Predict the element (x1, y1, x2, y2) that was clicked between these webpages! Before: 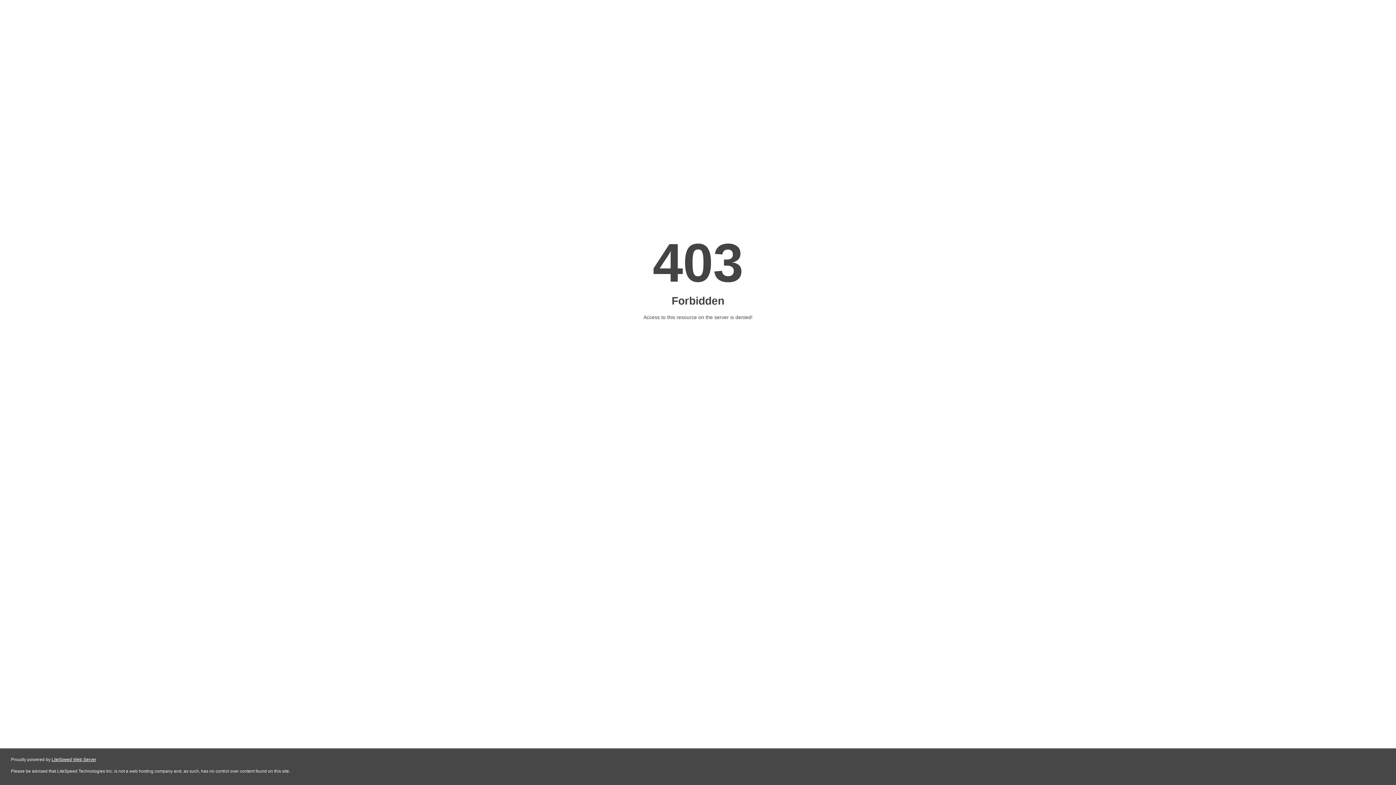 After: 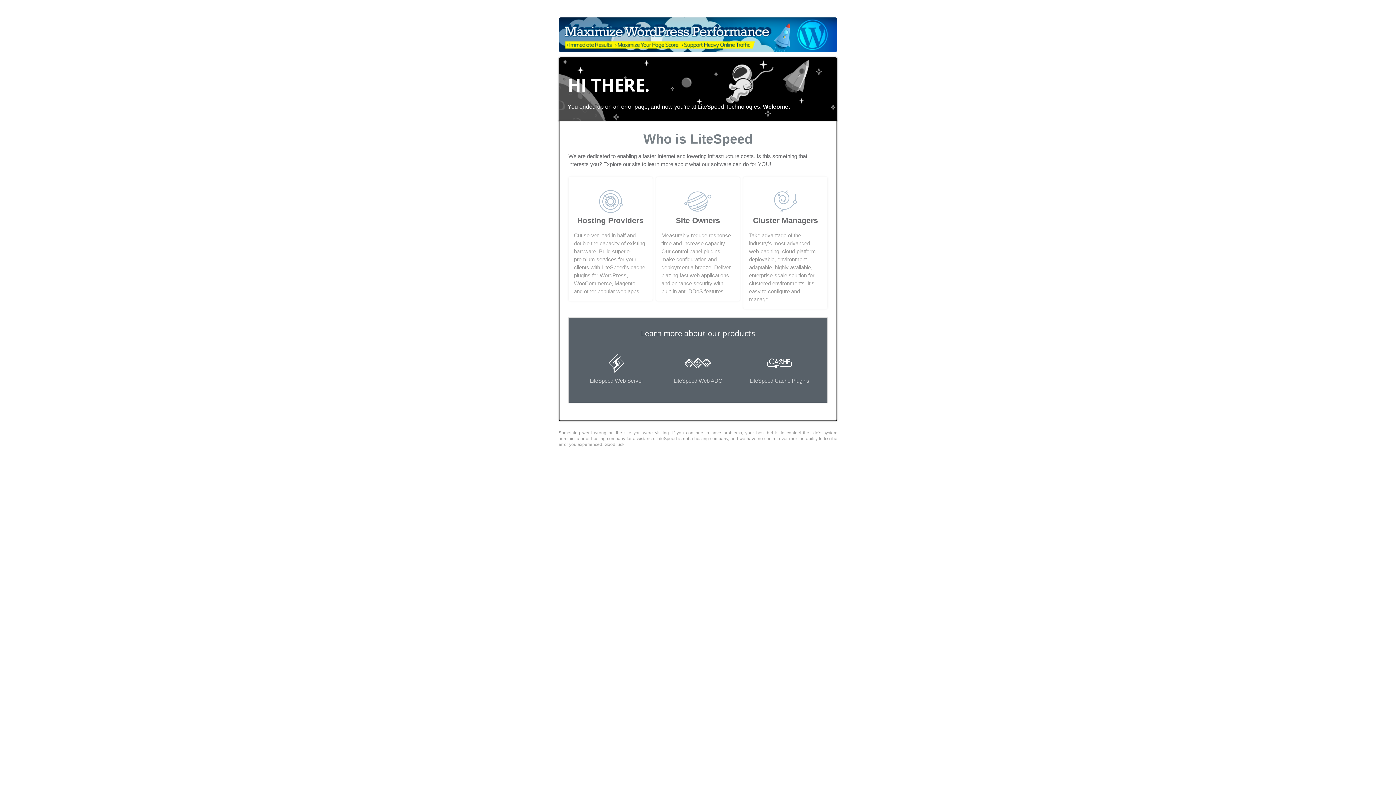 Action: label: LiteSpeed Web Server bbox: (51, 757, 96, 762)